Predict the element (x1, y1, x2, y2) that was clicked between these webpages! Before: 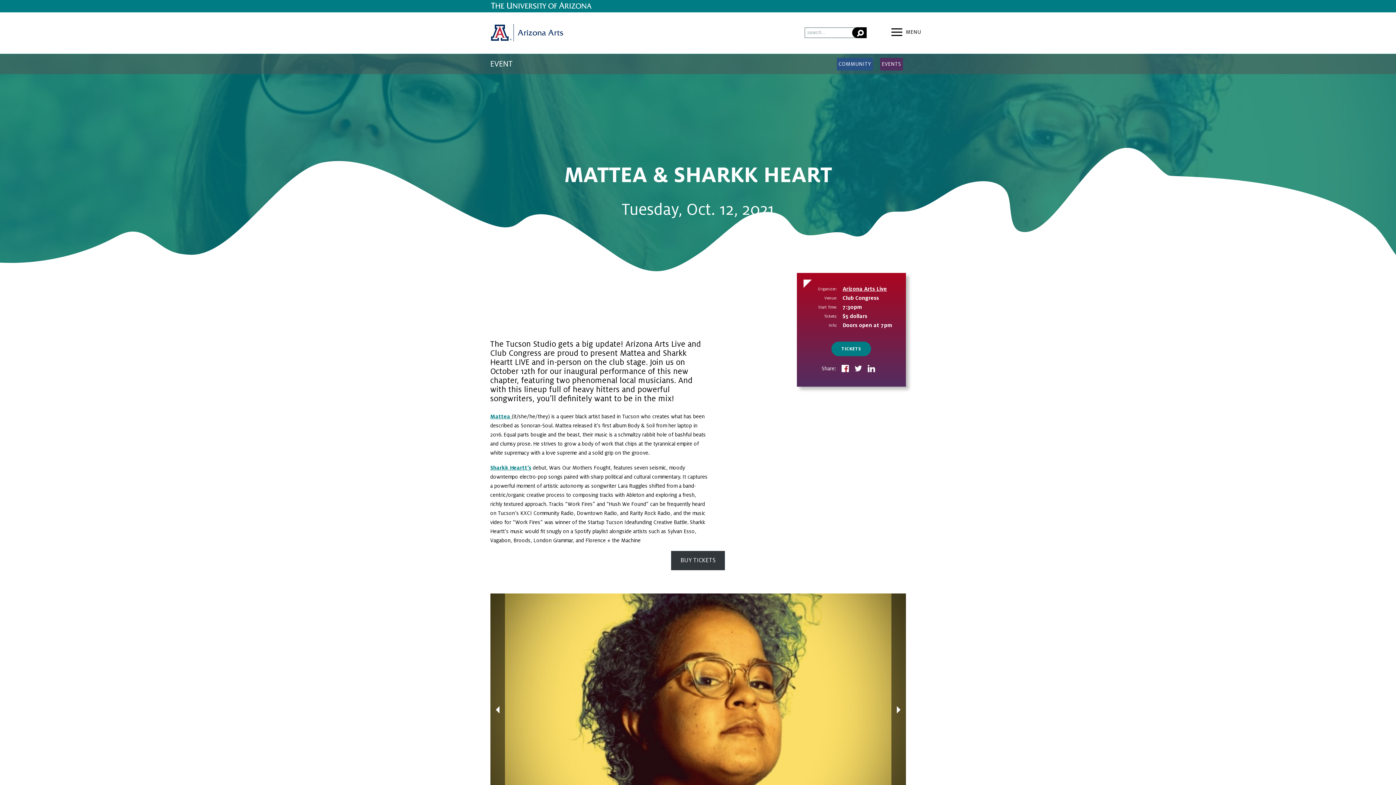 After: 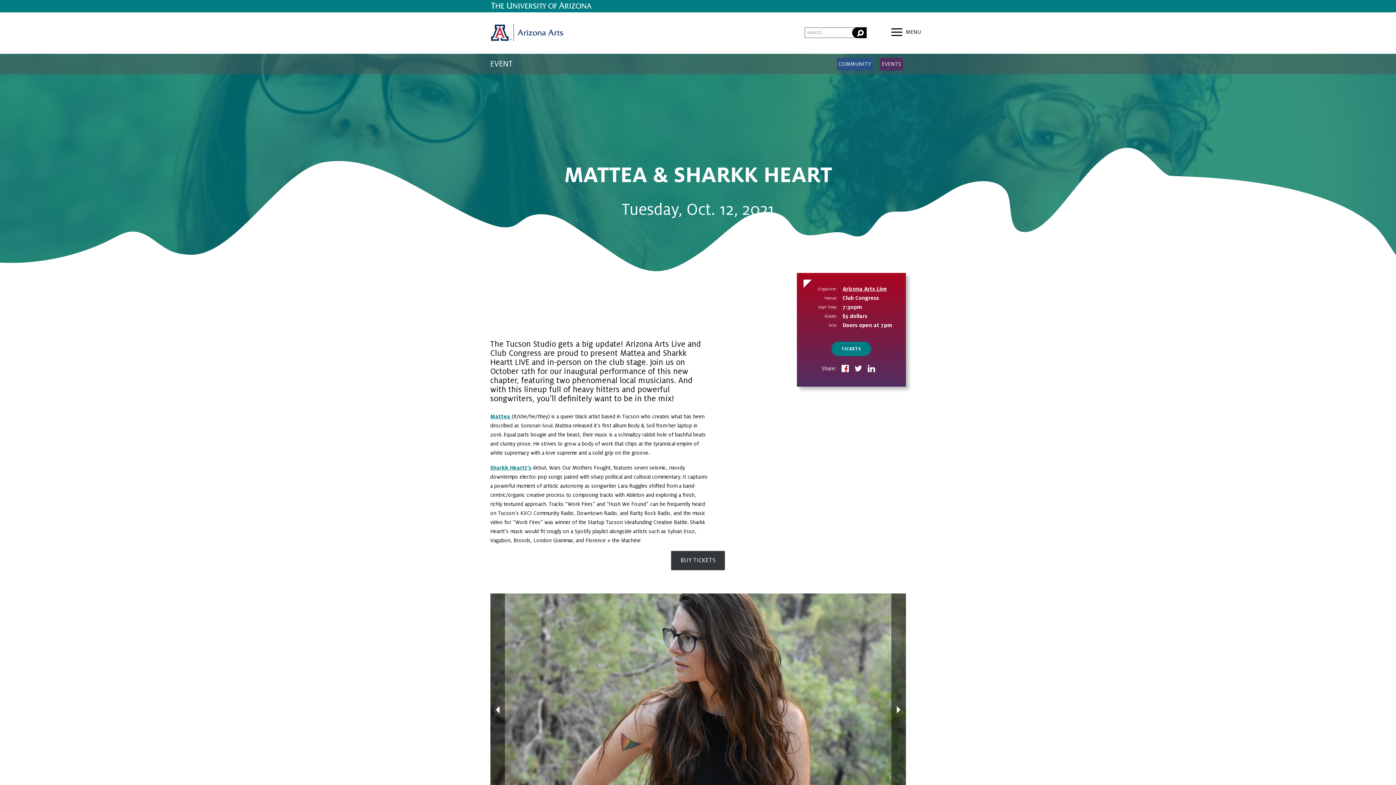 Action: label: Share on Twitter bbox: (854, 365, 862, 372)